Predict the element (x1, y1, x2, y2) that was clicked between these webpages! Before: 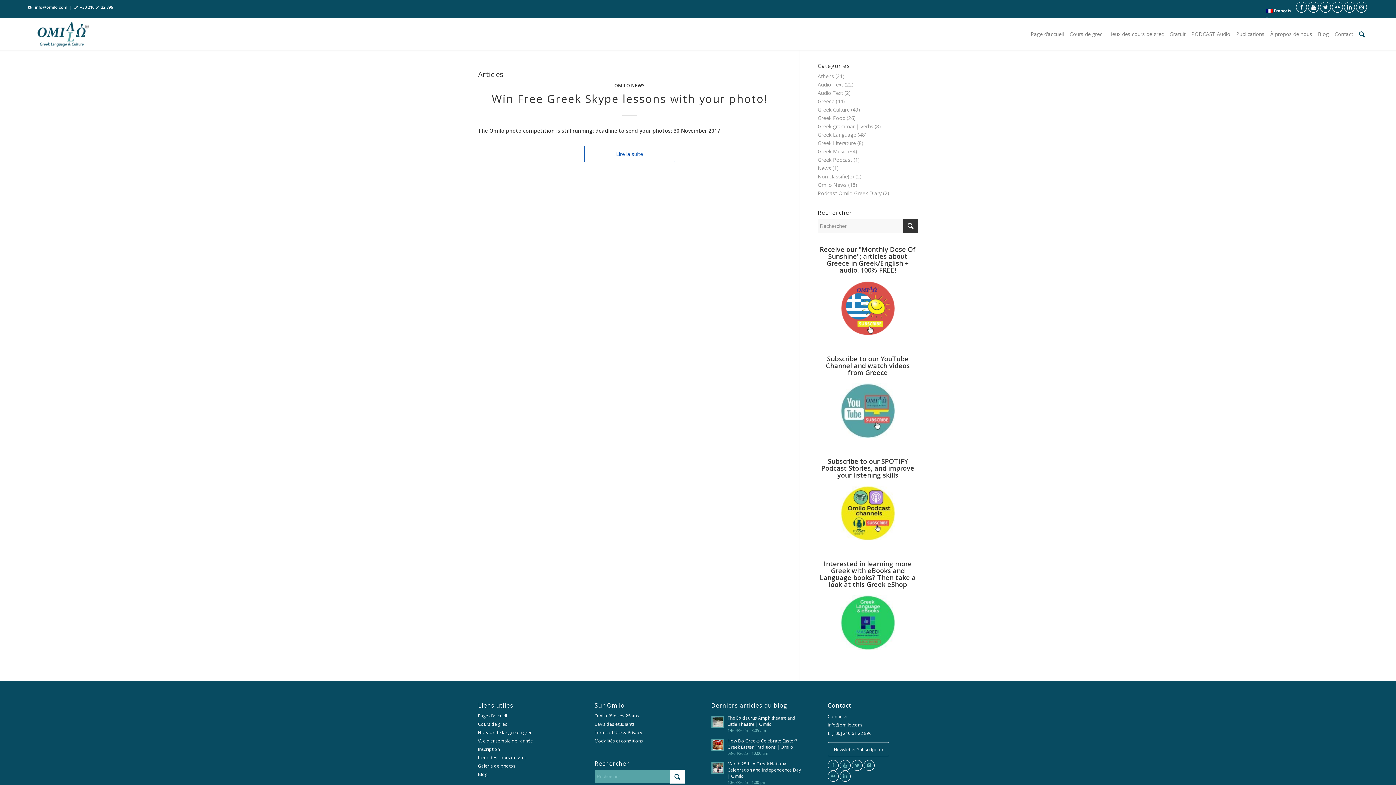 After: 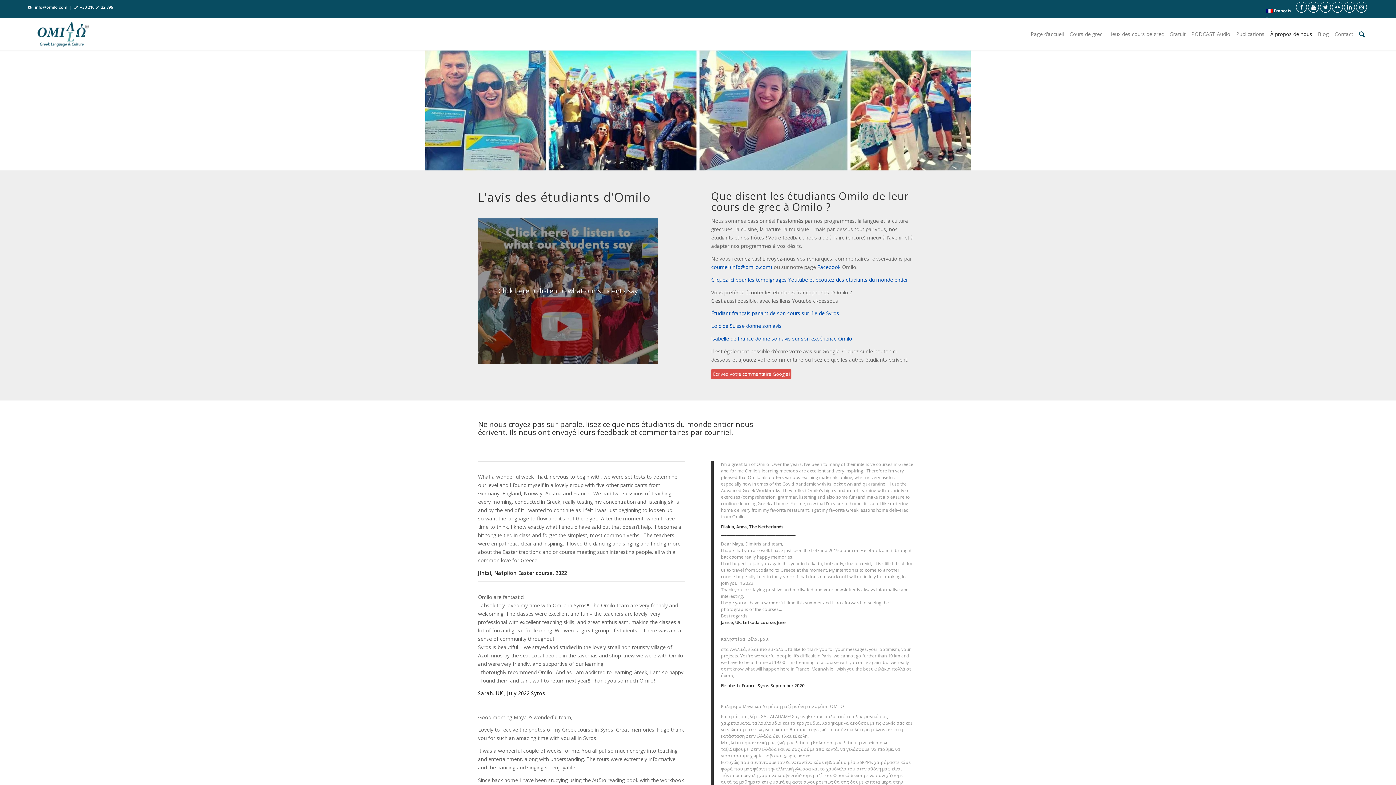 Action: label: L’avis des étudiants bbox: (594, 720, 684, 728)